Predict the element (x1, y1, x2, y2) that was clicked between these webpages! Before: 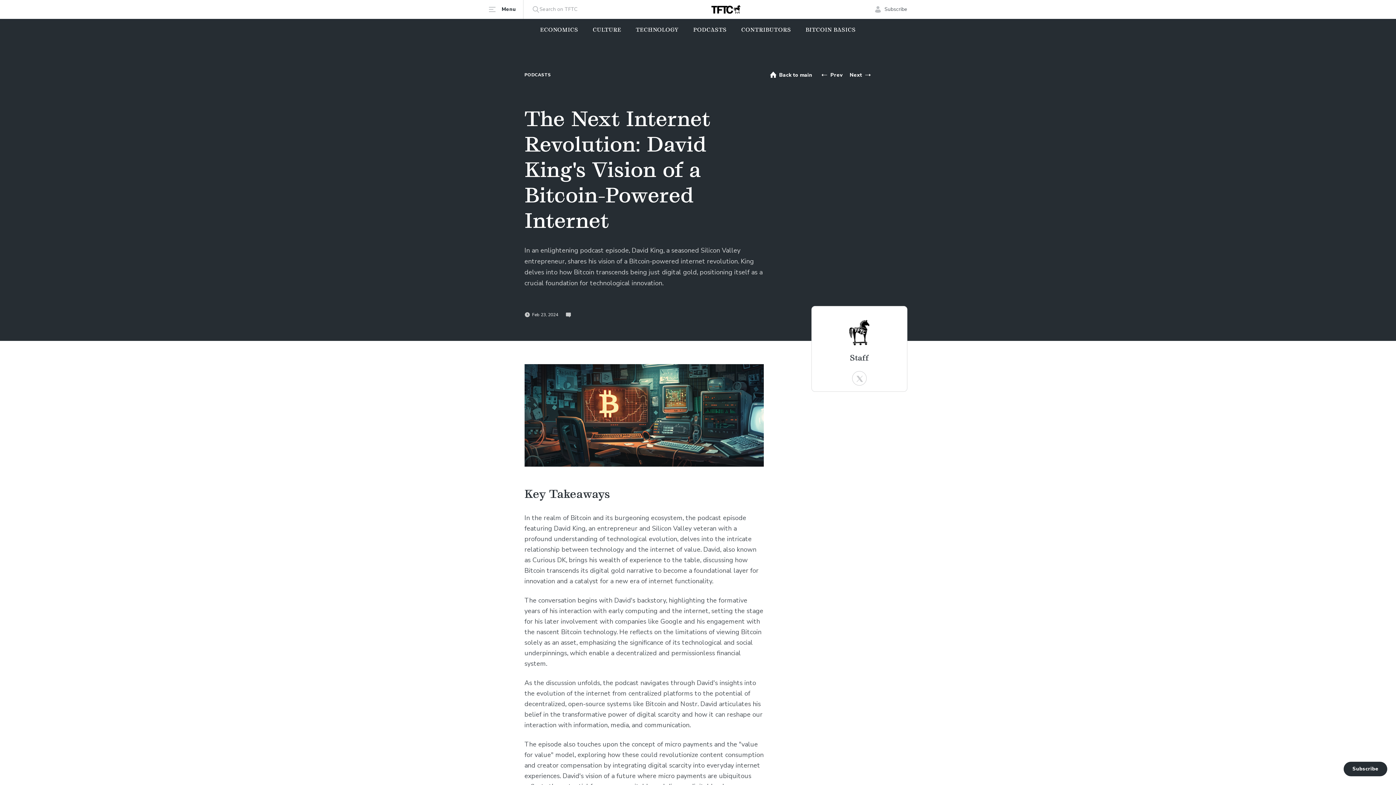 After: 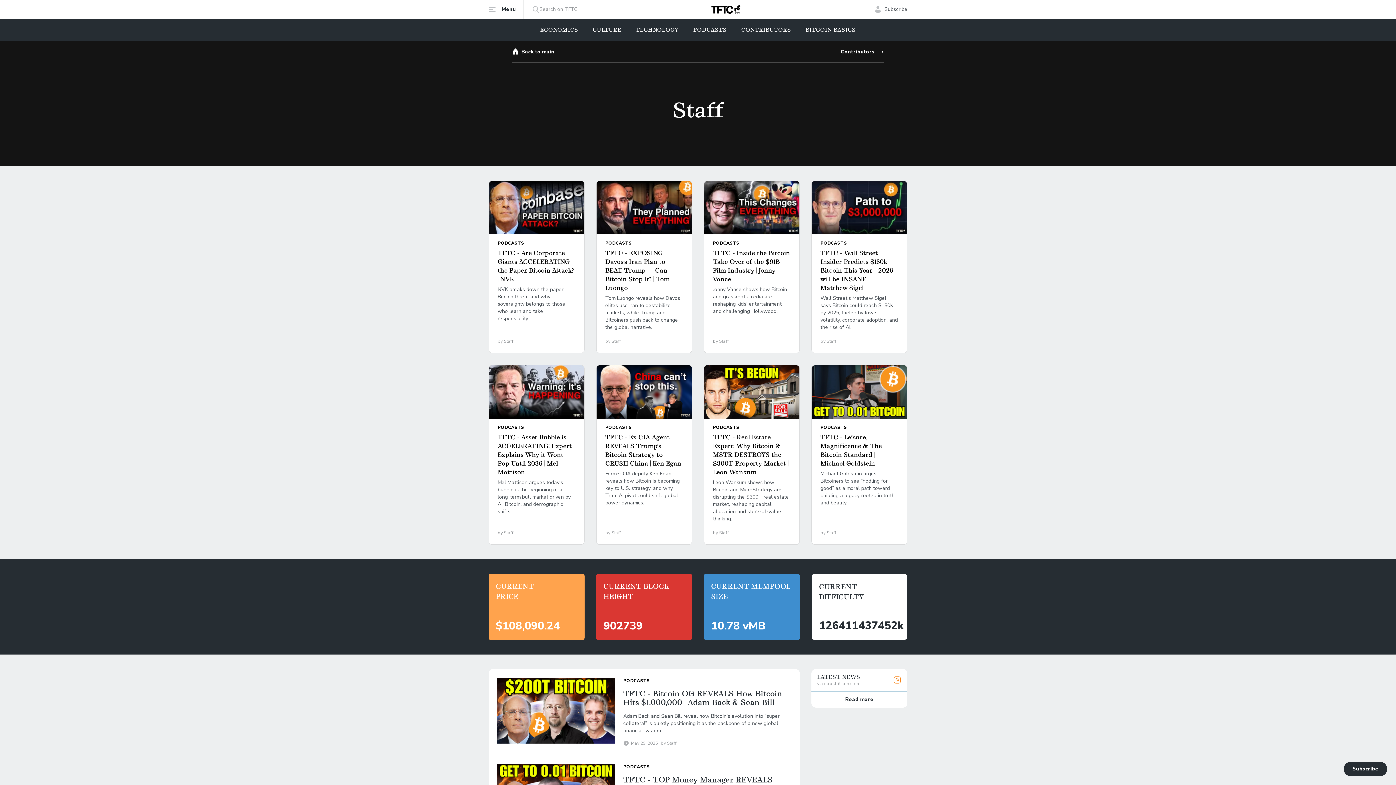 Action: bbox: (845, 318, 874, 347)